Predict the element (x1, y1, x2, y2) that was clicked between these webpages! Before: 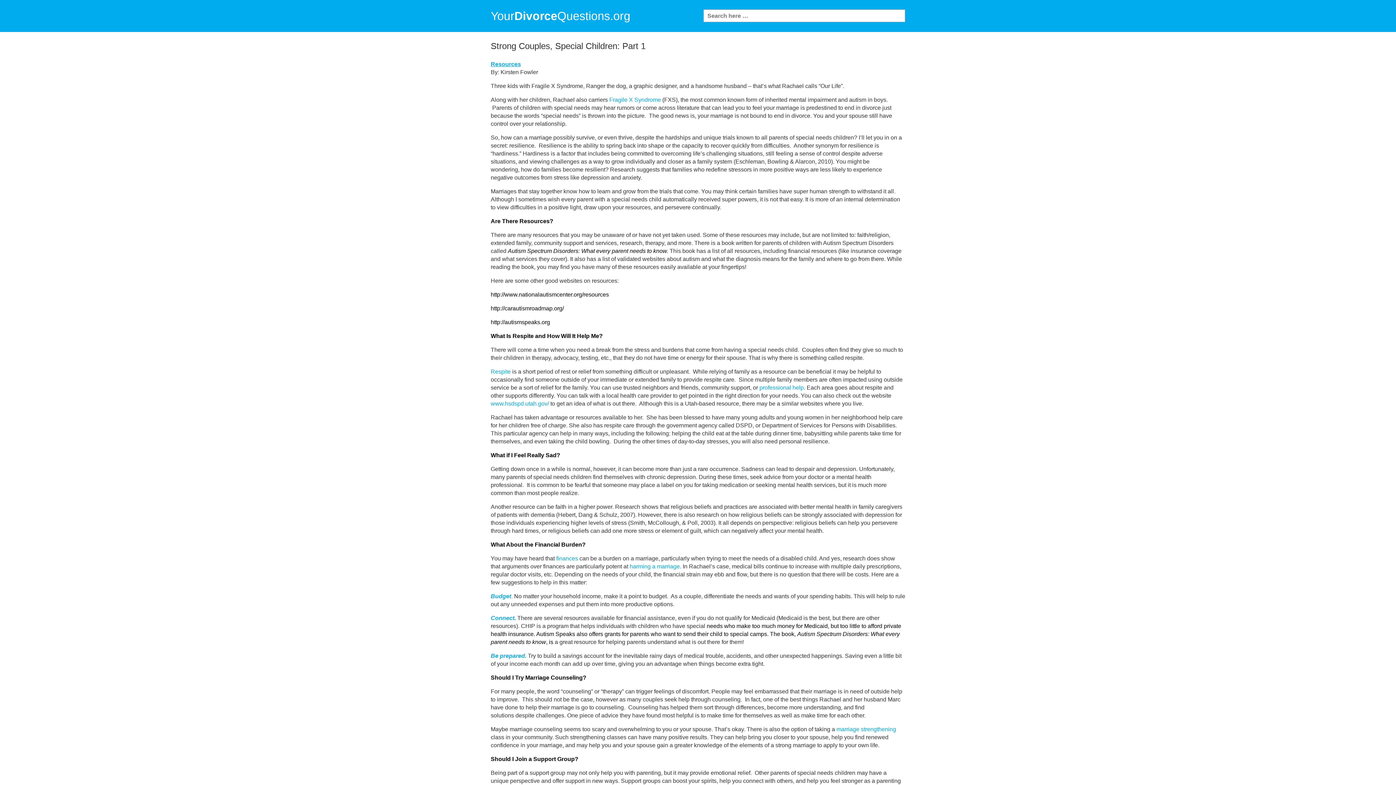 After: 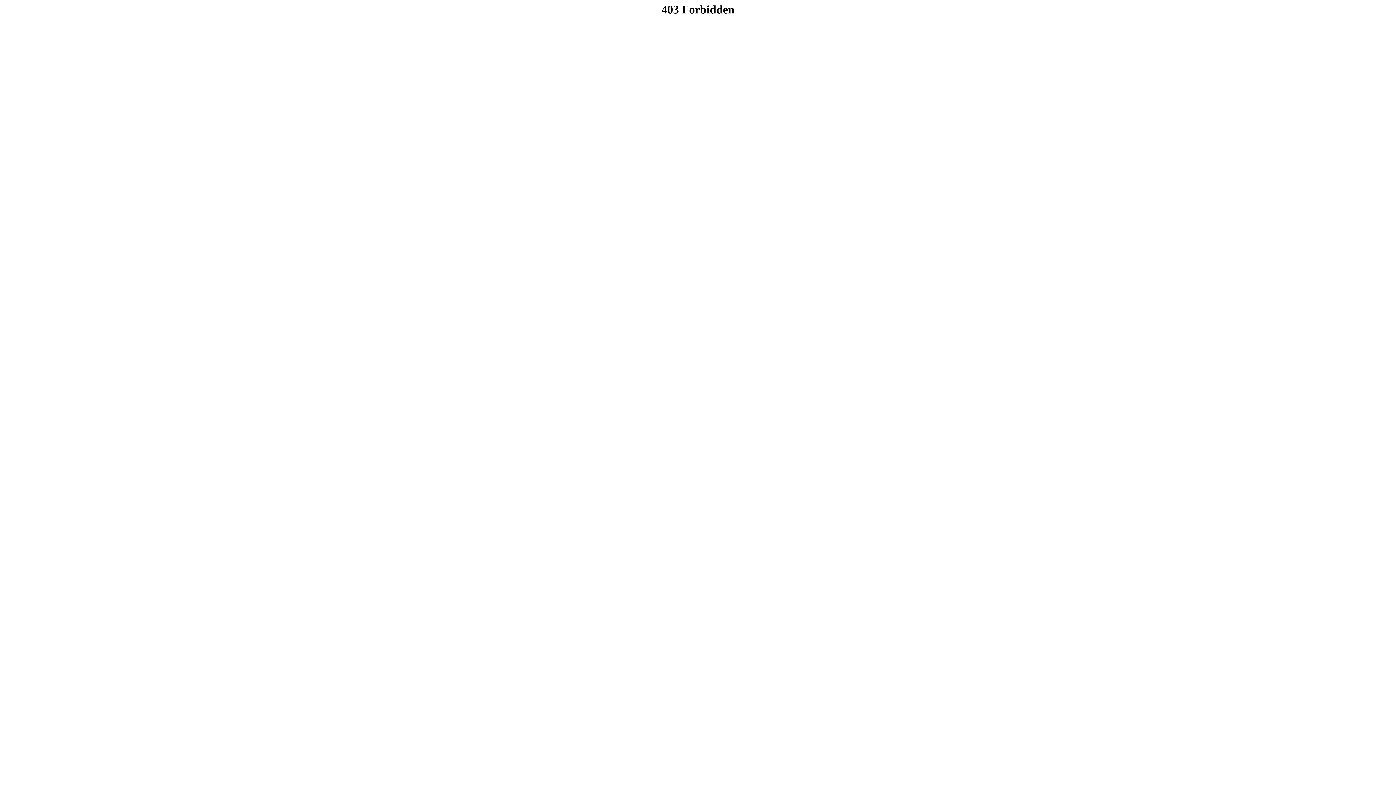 Action: bbox: (759, 384, 804, 390) label: professional help